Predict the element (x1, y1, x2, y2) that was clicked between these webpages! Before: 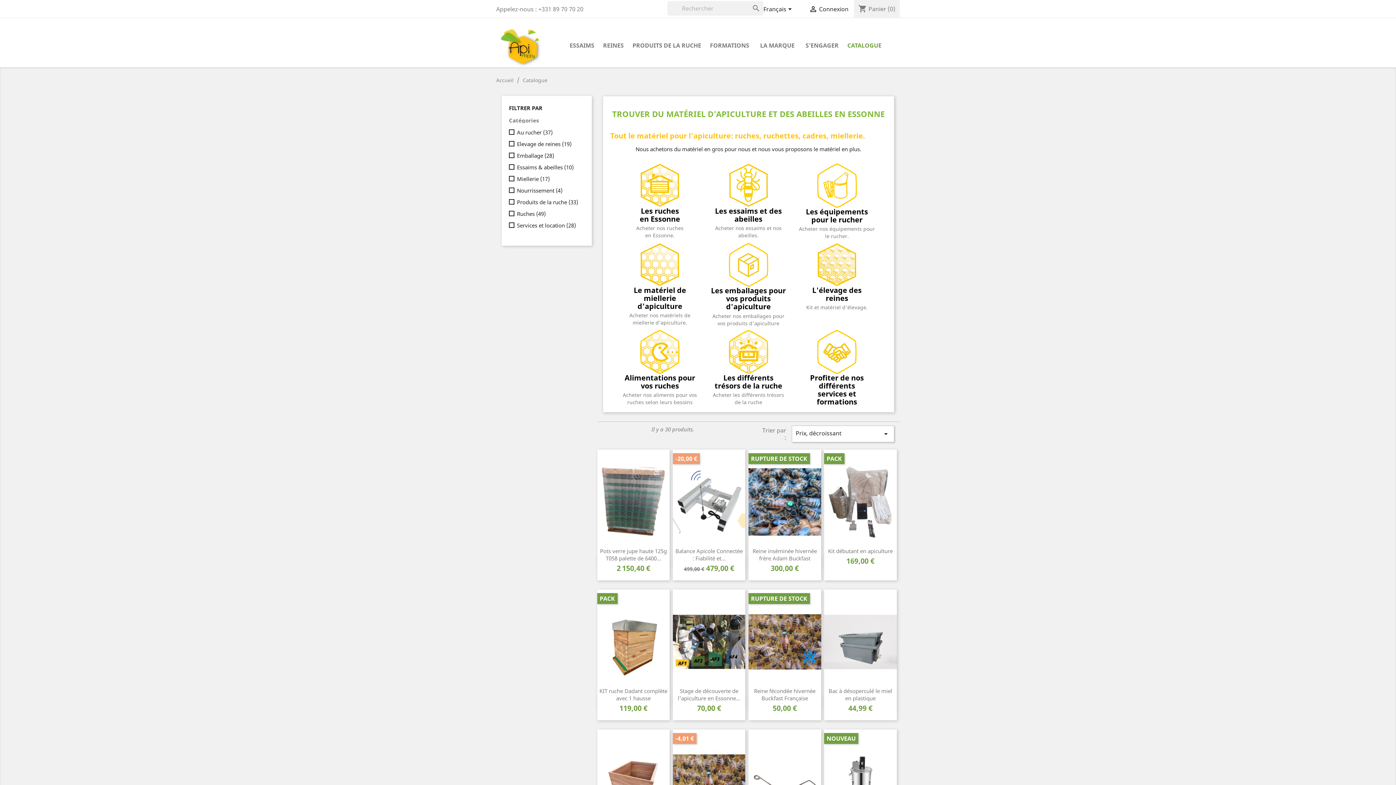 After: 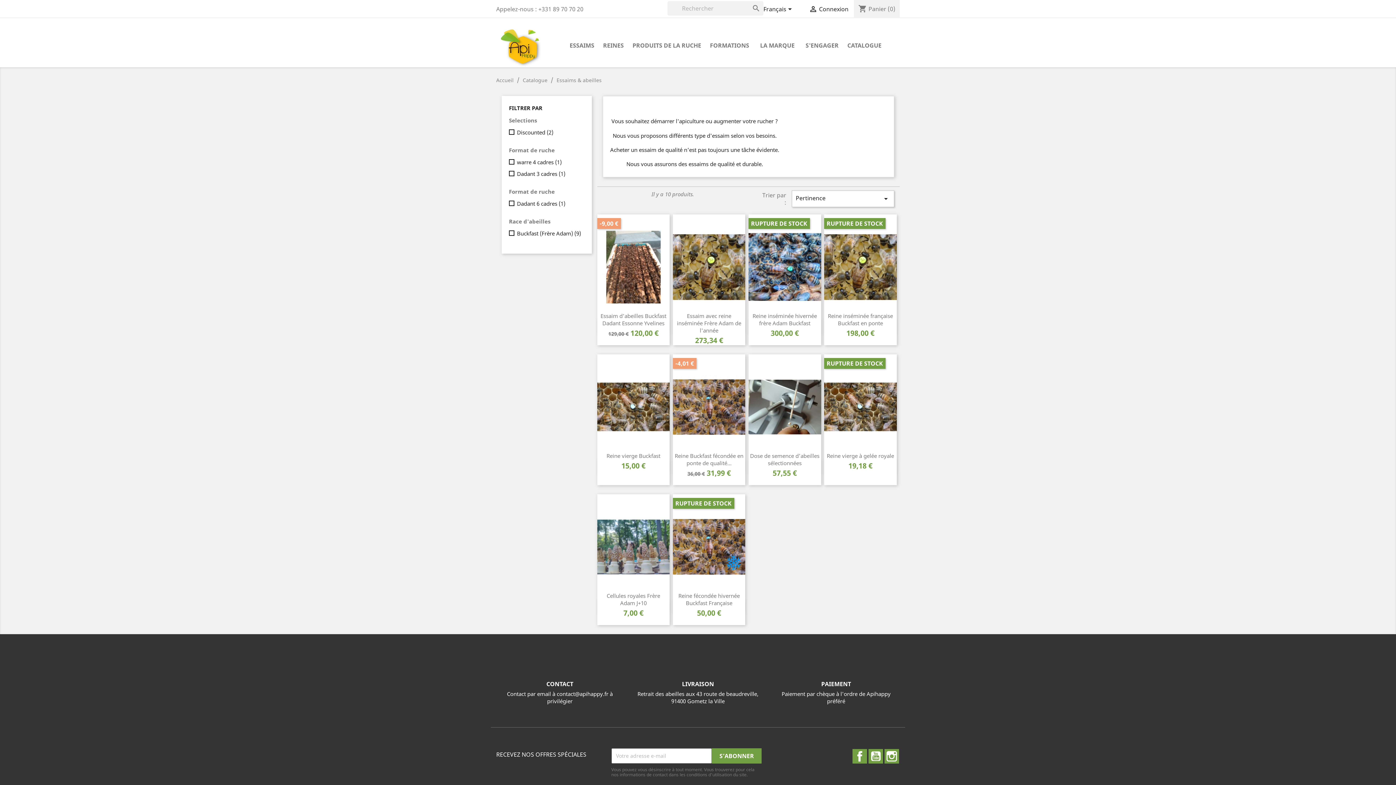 Action: bbox: (728, 181, 768, 188)